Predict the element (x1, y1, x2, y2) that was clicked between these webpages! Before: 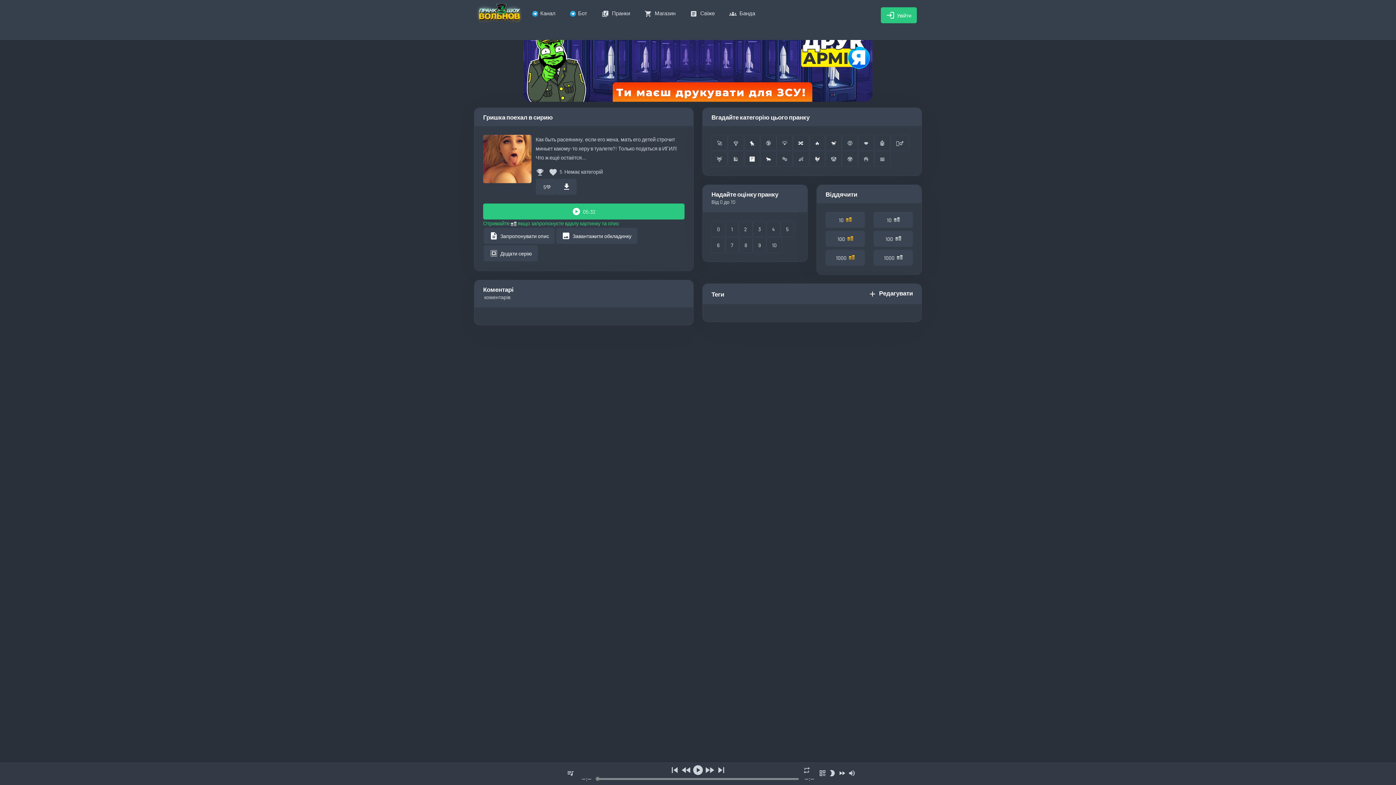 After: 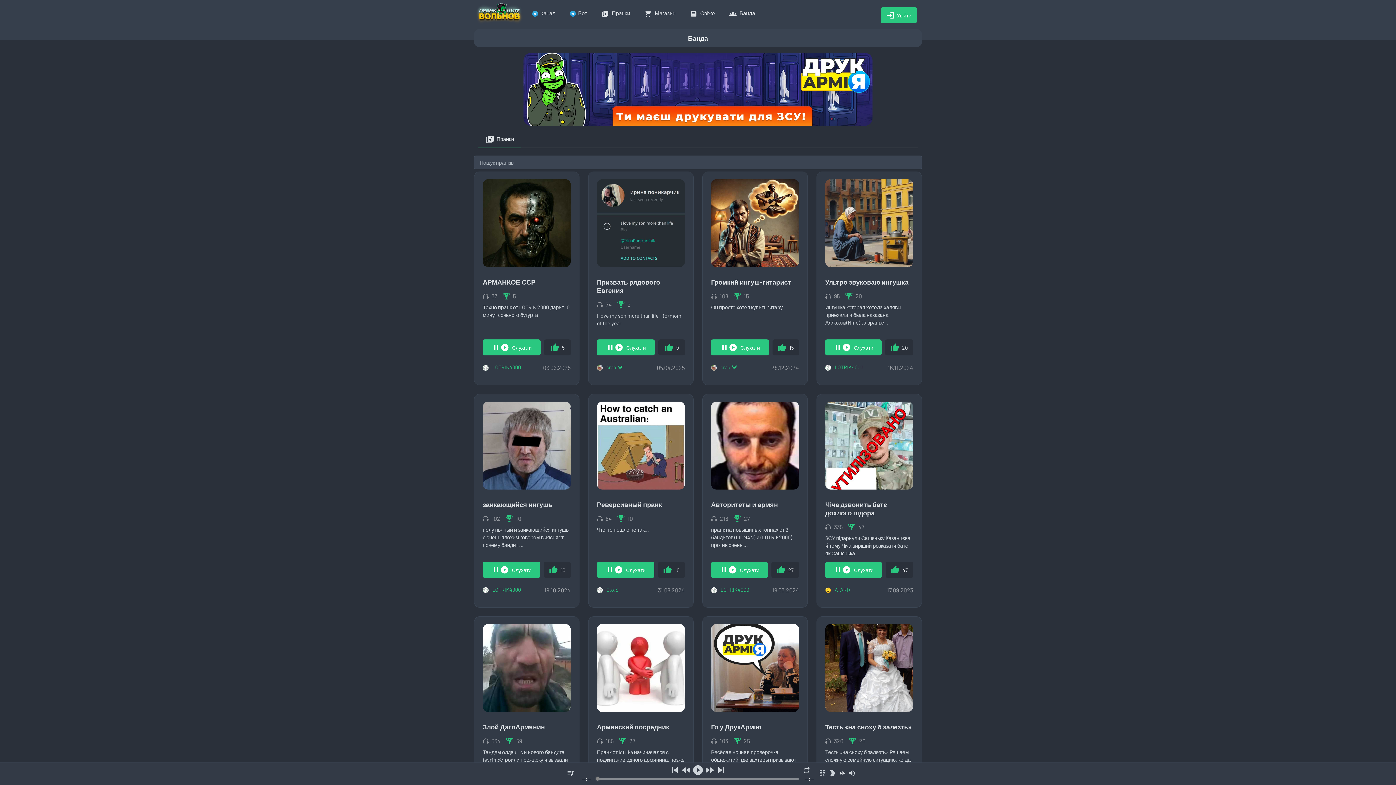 Action: label: groupsБанда bbox: (722, 0, 762, 24)